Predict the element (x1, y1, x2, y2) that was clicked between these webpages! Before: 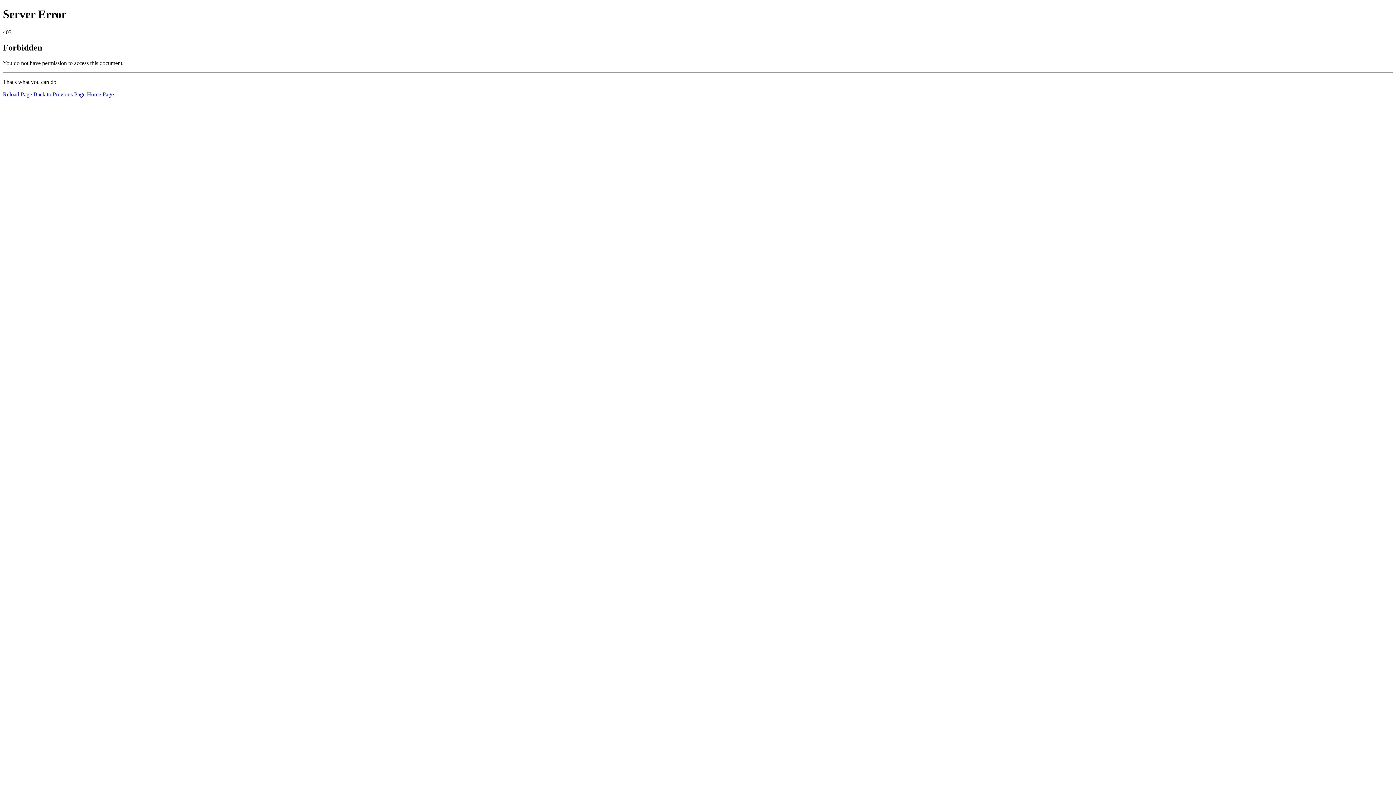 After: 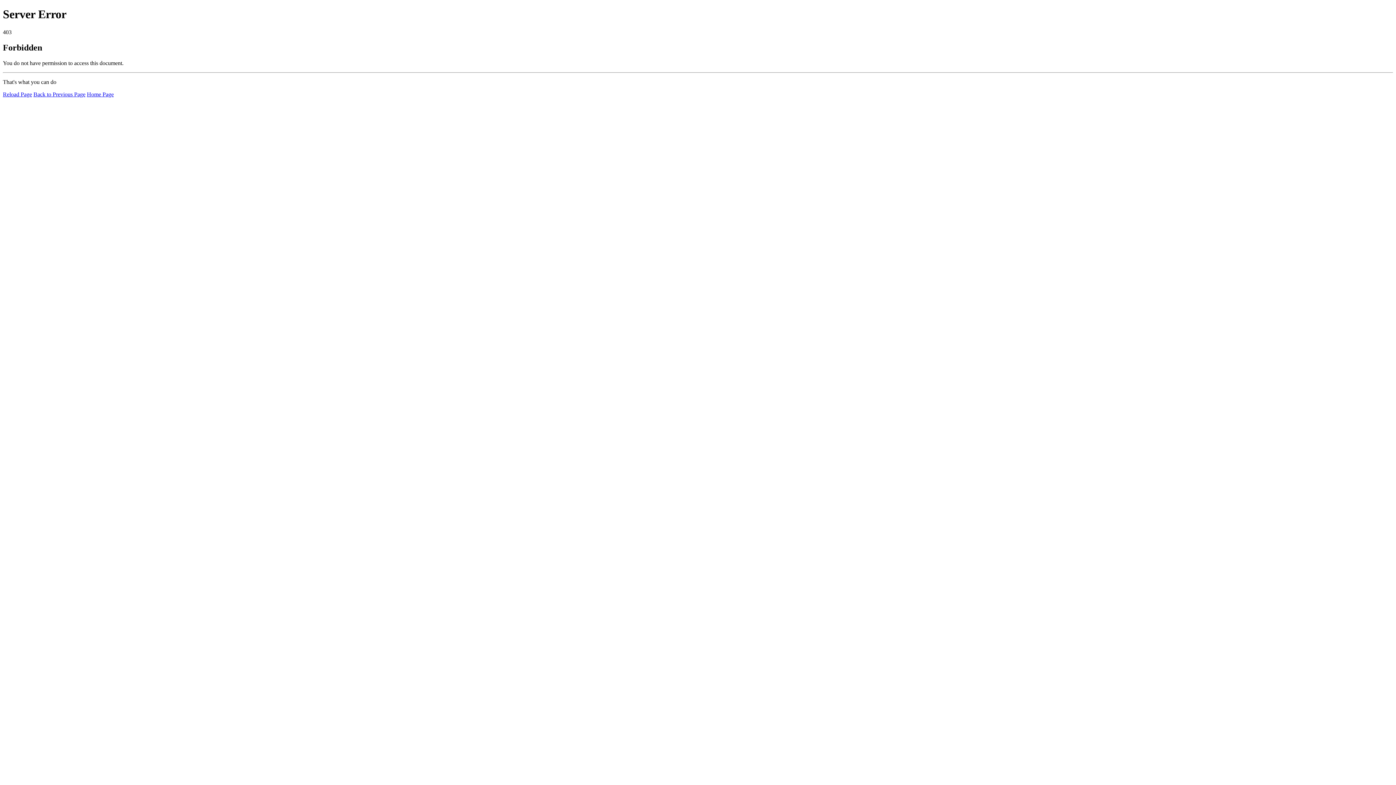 Action: label: Reload Page bbox: (2, 91, 32, 97)